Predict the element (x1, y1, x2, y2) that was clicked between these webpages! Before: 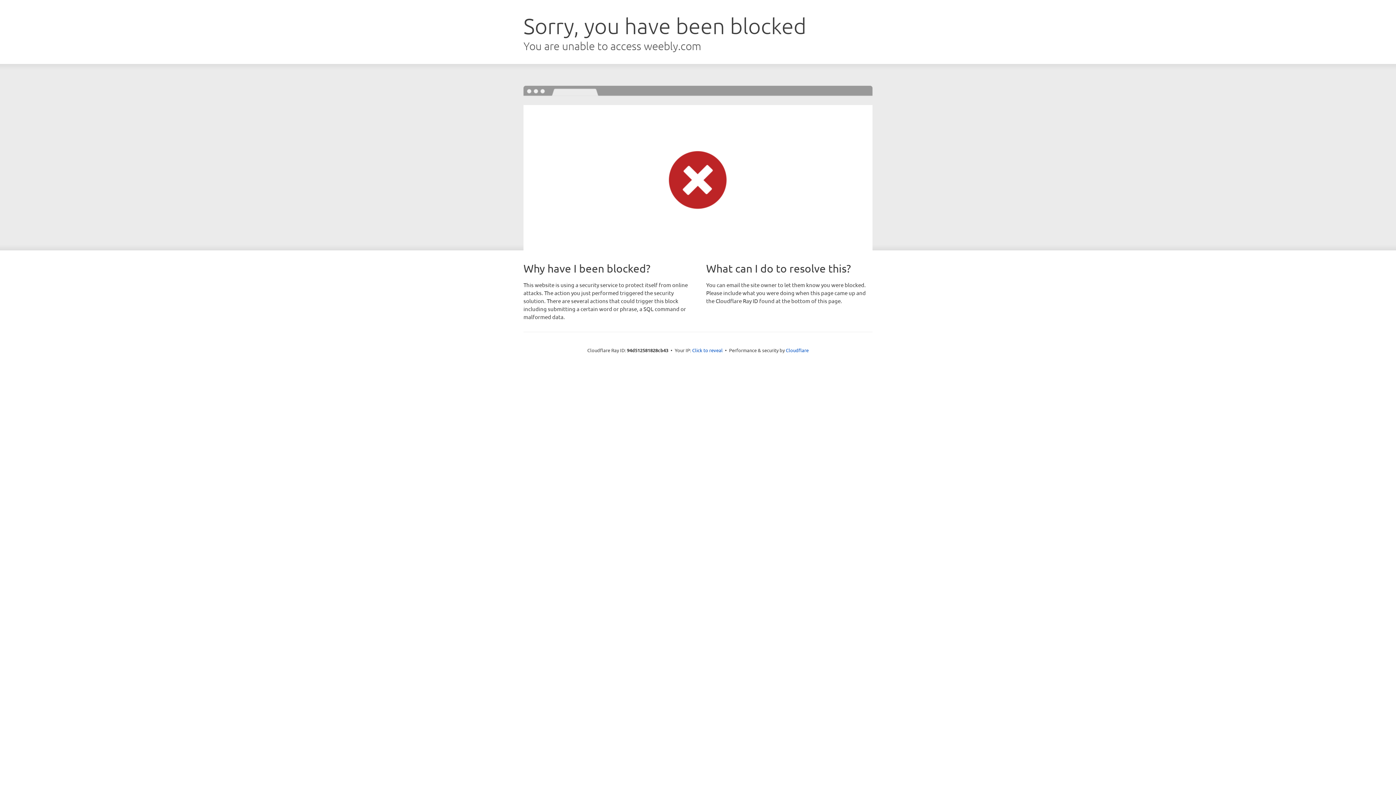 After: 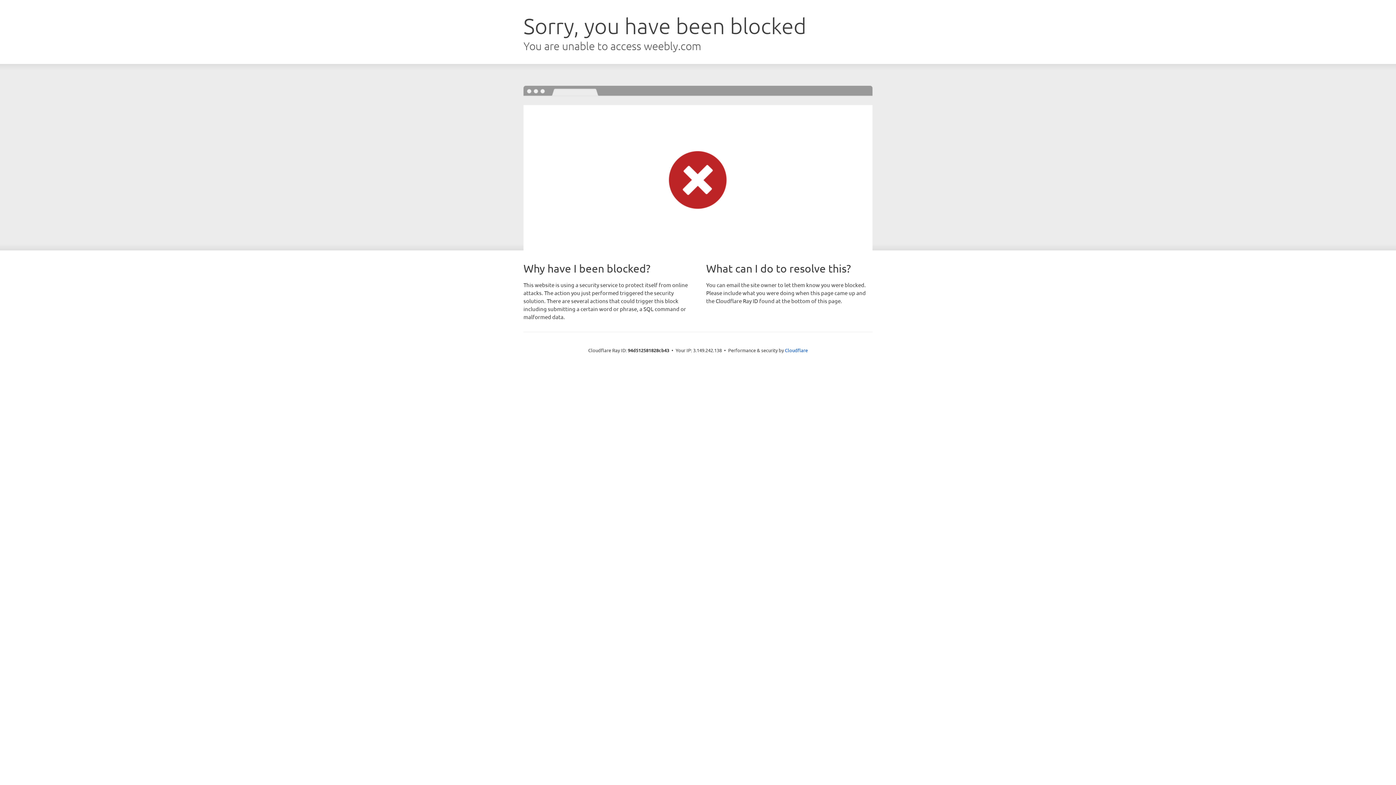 Action: bbox: (692, 346, 722, 353) label: Click to reveal